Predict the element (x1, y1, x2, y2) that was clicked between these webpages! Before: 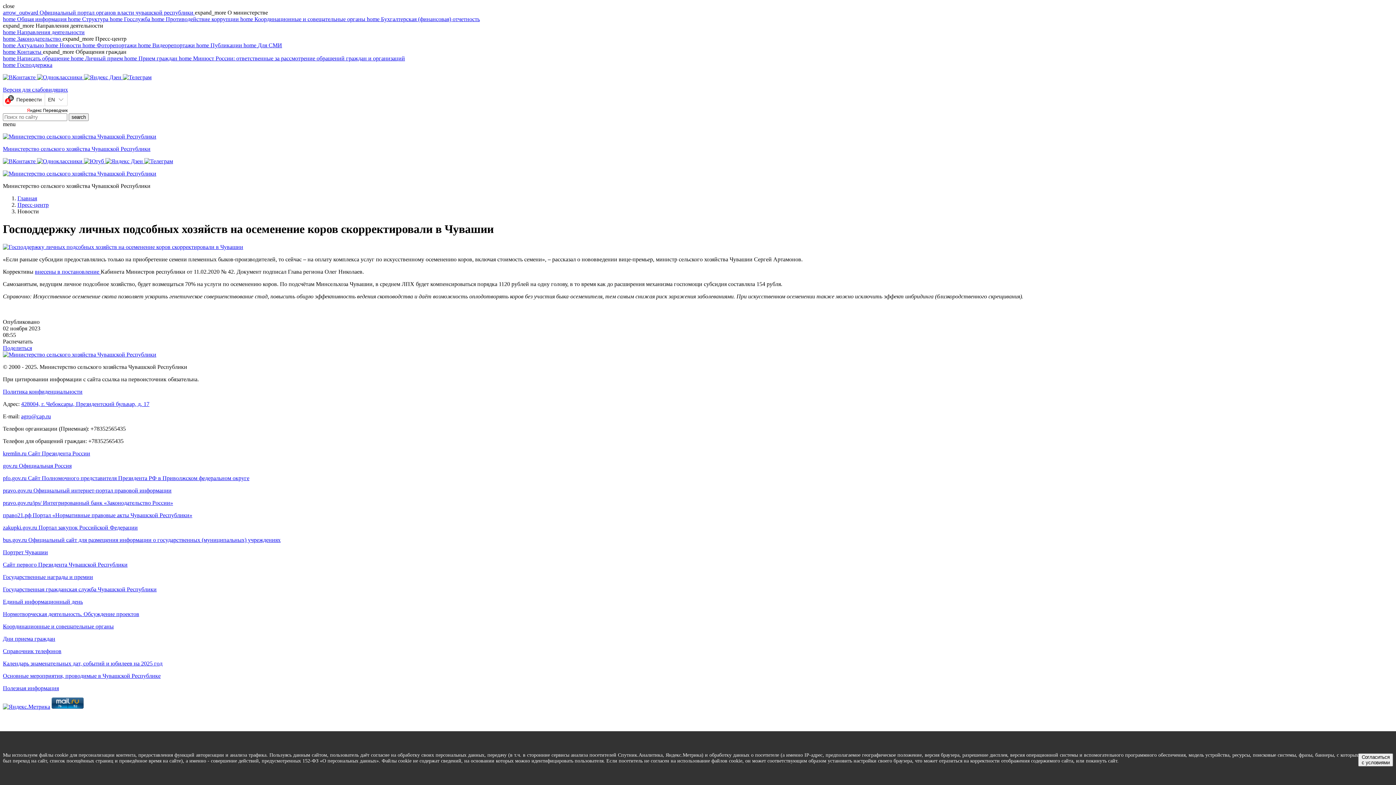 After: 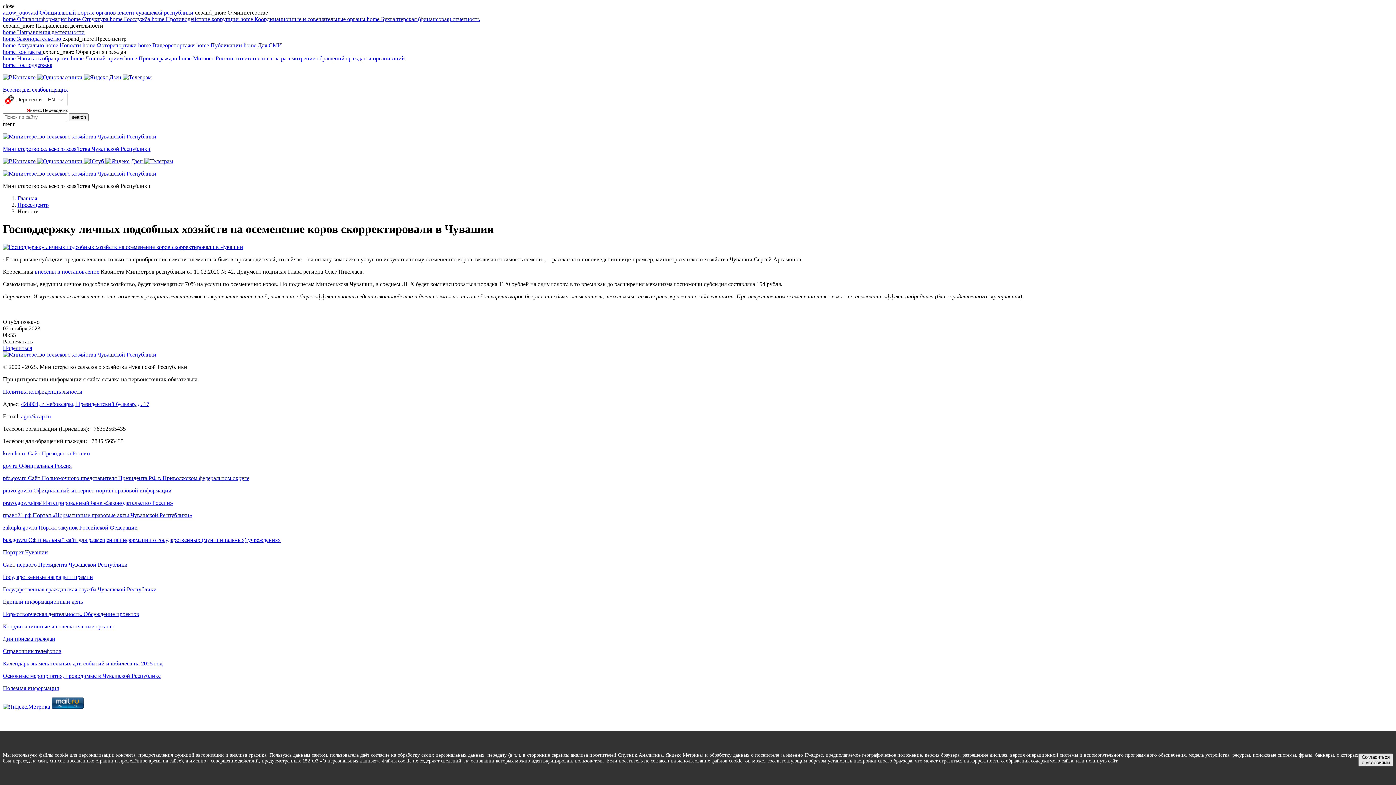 Action: label: Согласиться с условиями bbox: (1358, 753, 1393, 766)